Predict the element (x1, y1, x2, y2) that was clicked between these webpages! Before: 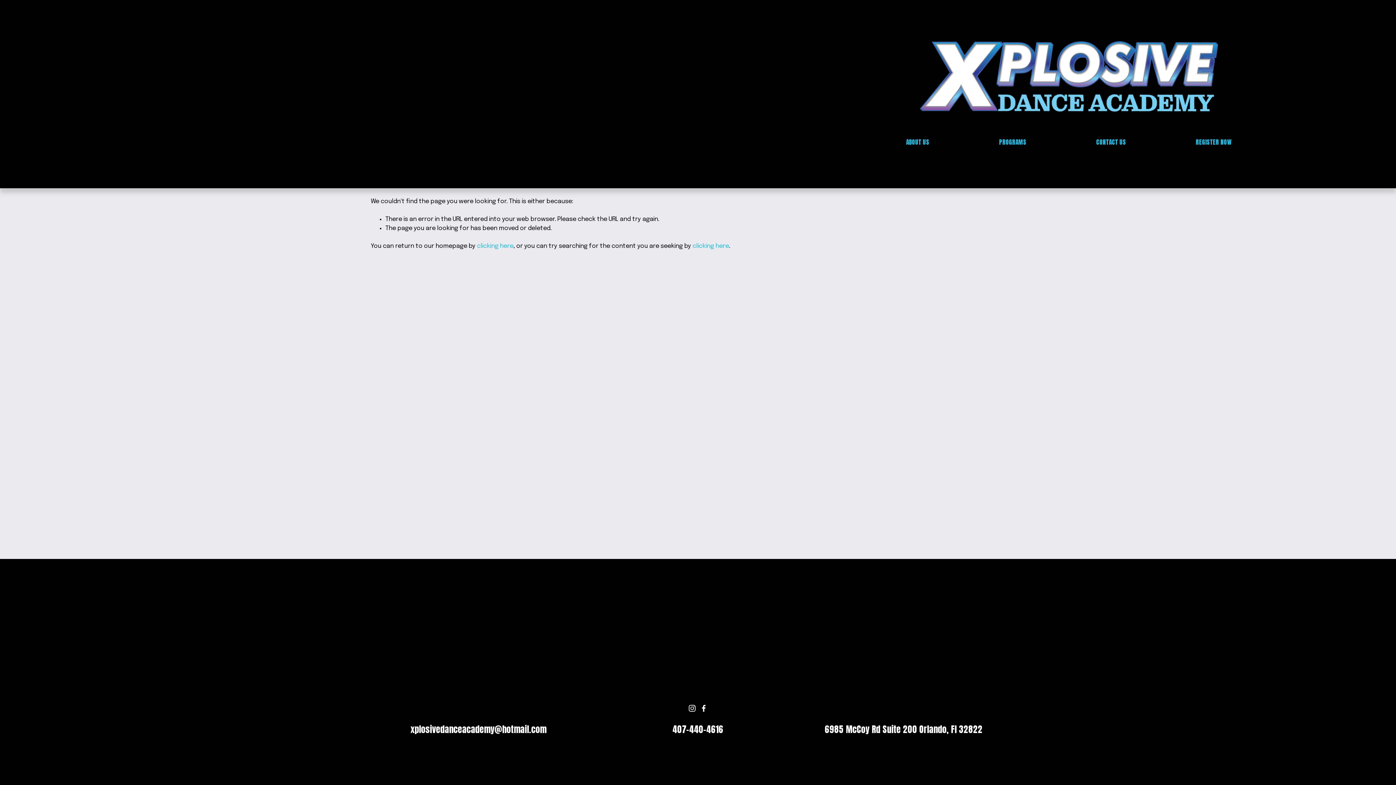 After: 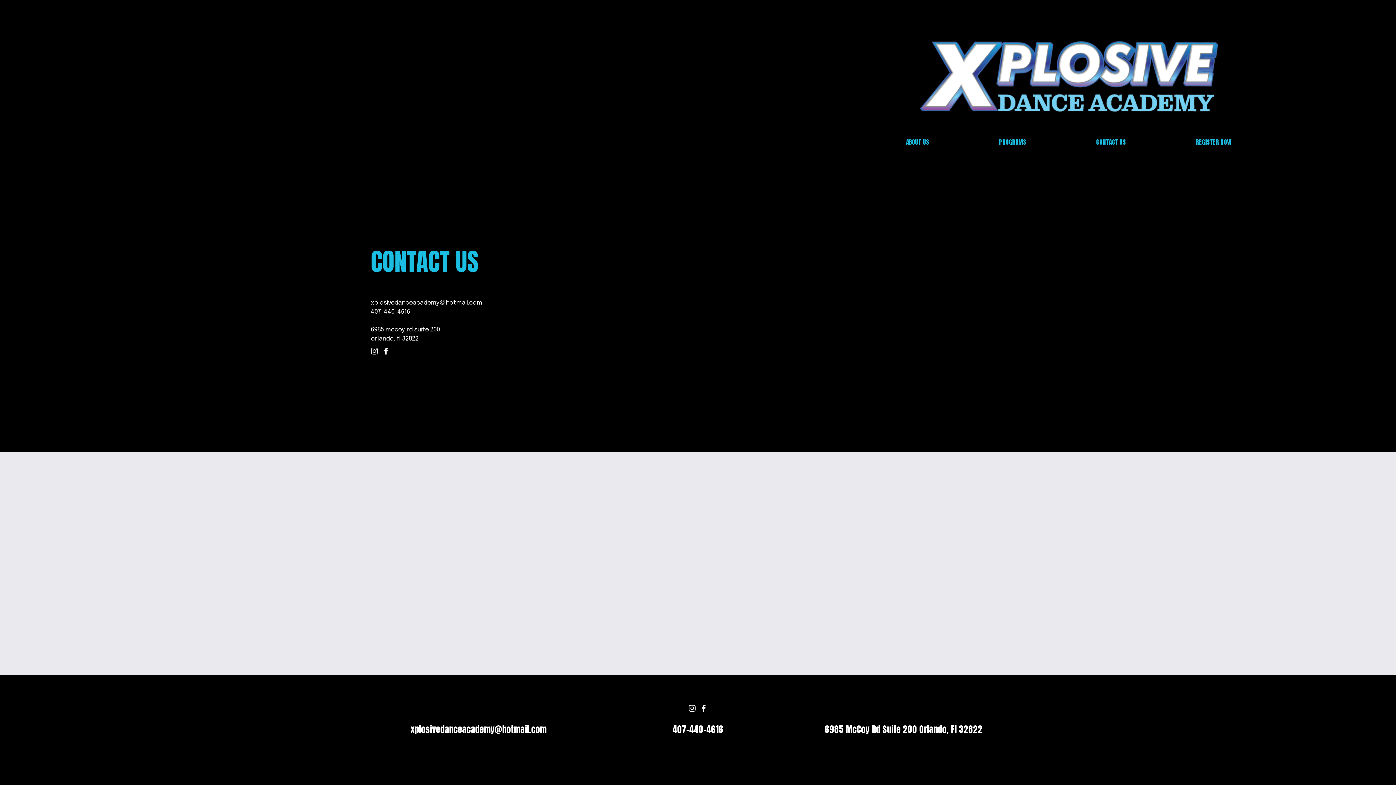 Action: bbox: (1096, 136, 1126, 147) label: CONTACT US